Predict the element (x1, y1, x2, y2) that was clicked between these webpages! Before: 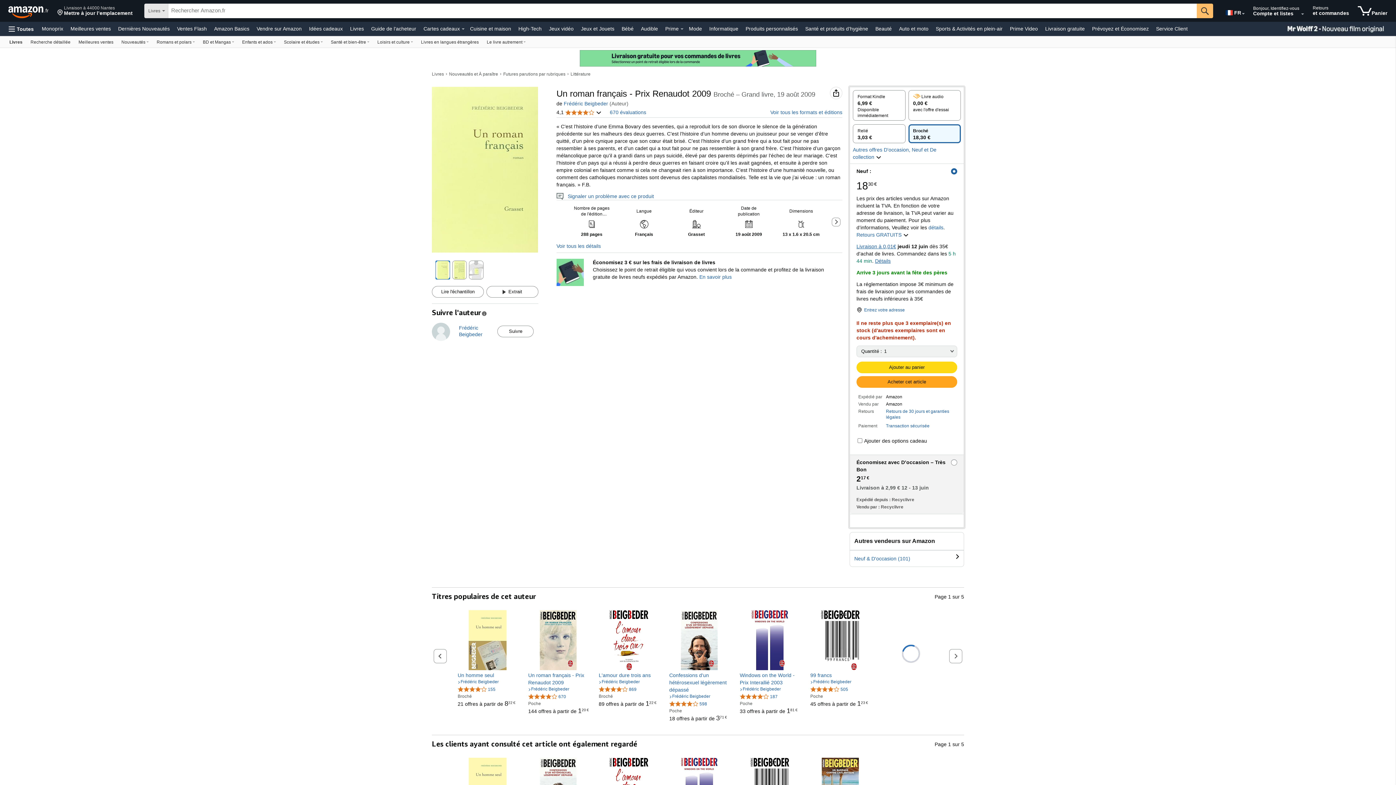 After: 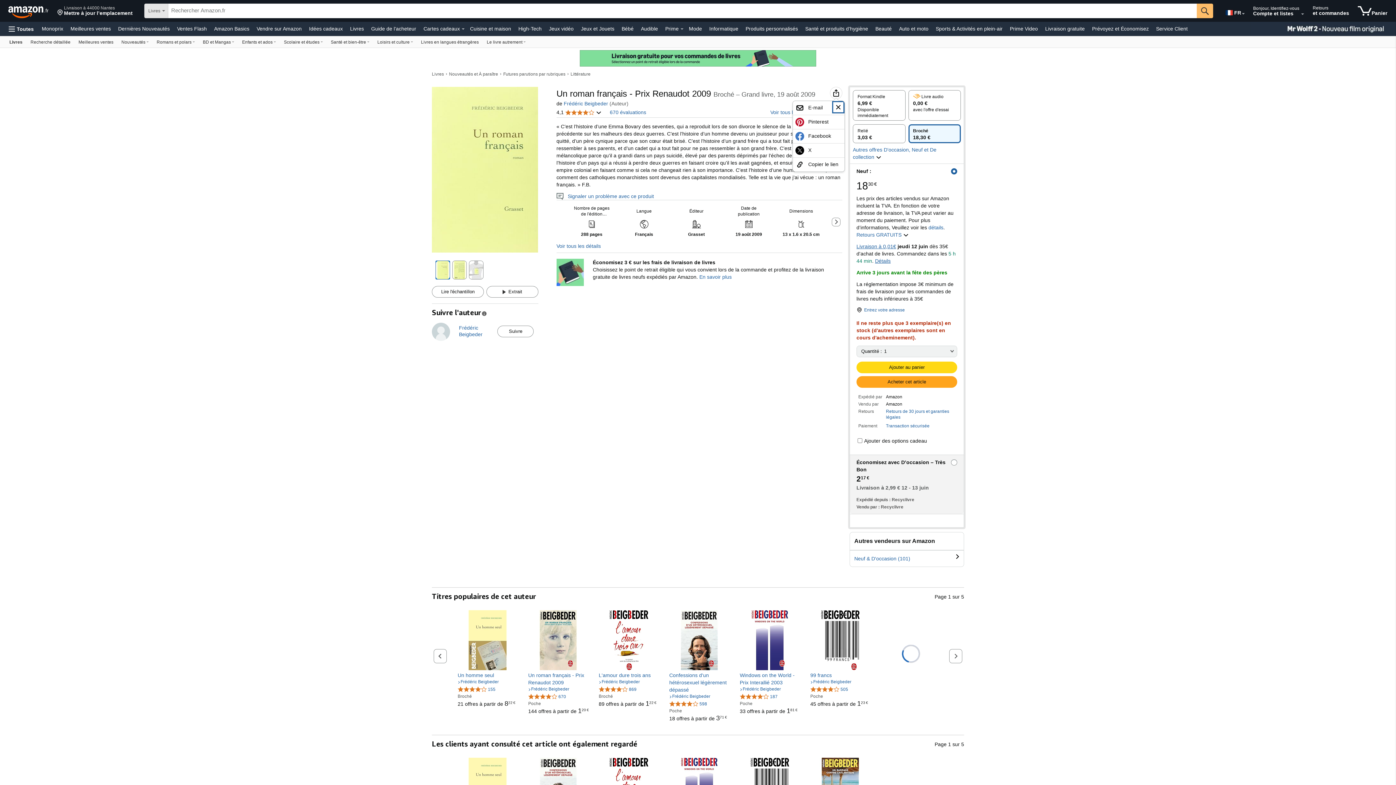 Action: bbox: (832, 88, 840, 97) label: Partager